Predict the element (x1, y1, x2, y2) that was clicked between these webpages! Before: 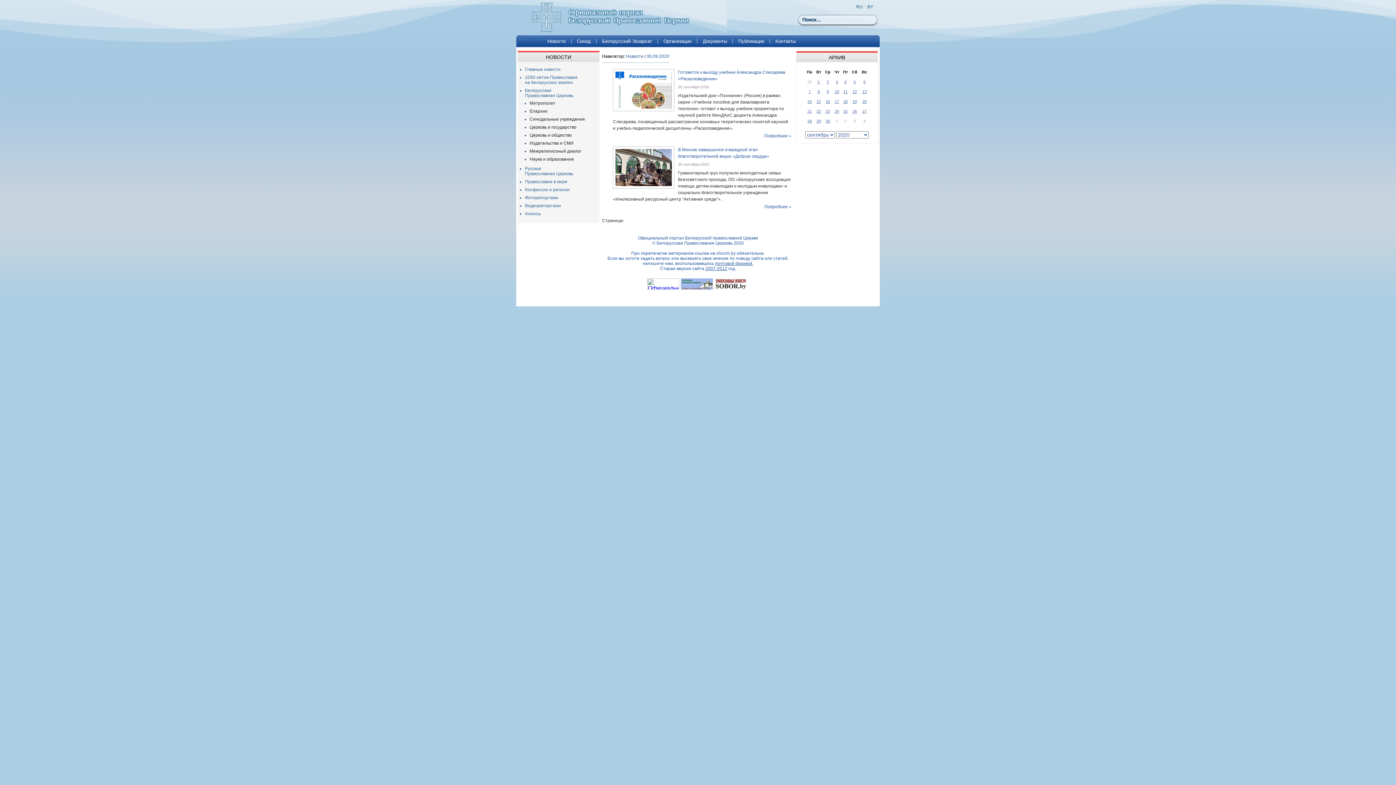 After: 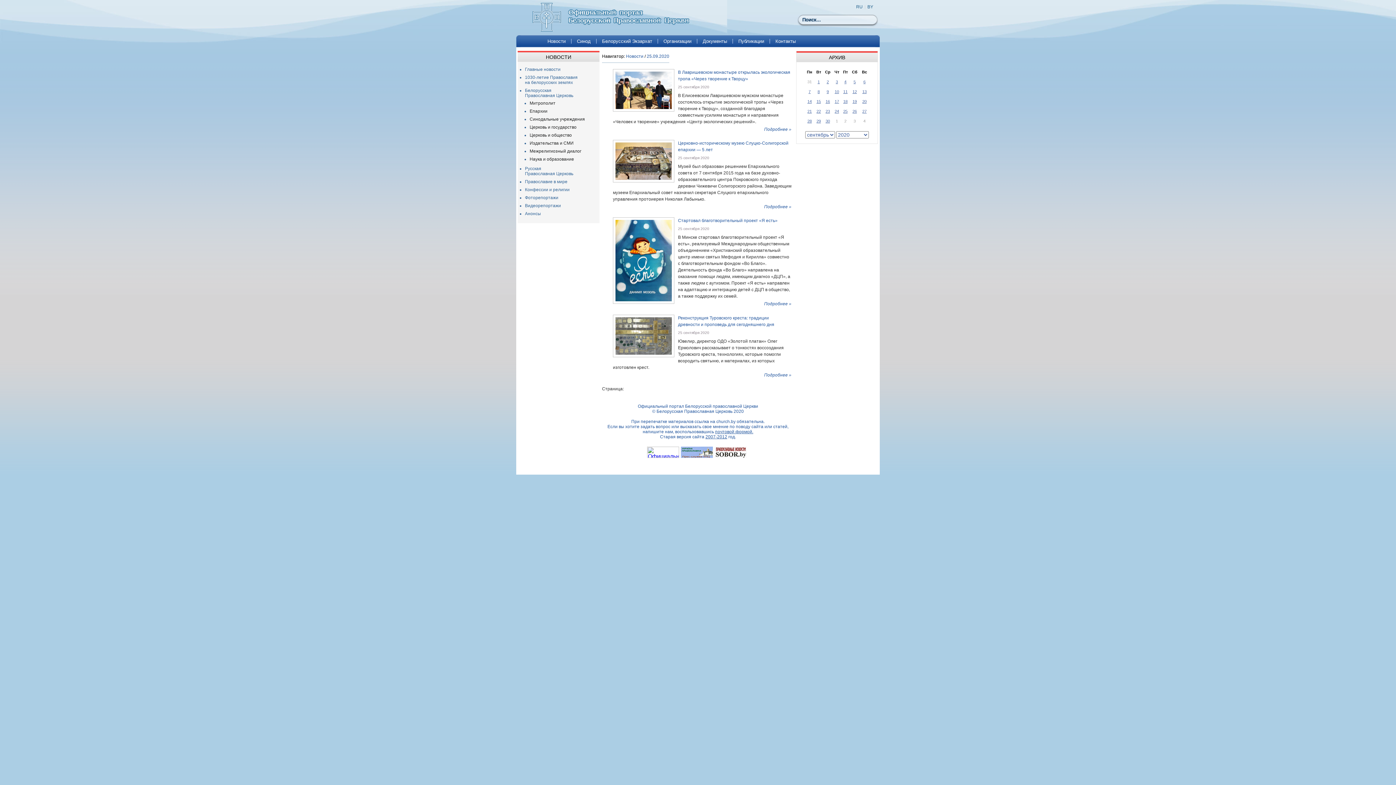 Action: bbox: (843, 109, 847, 113) label: 25